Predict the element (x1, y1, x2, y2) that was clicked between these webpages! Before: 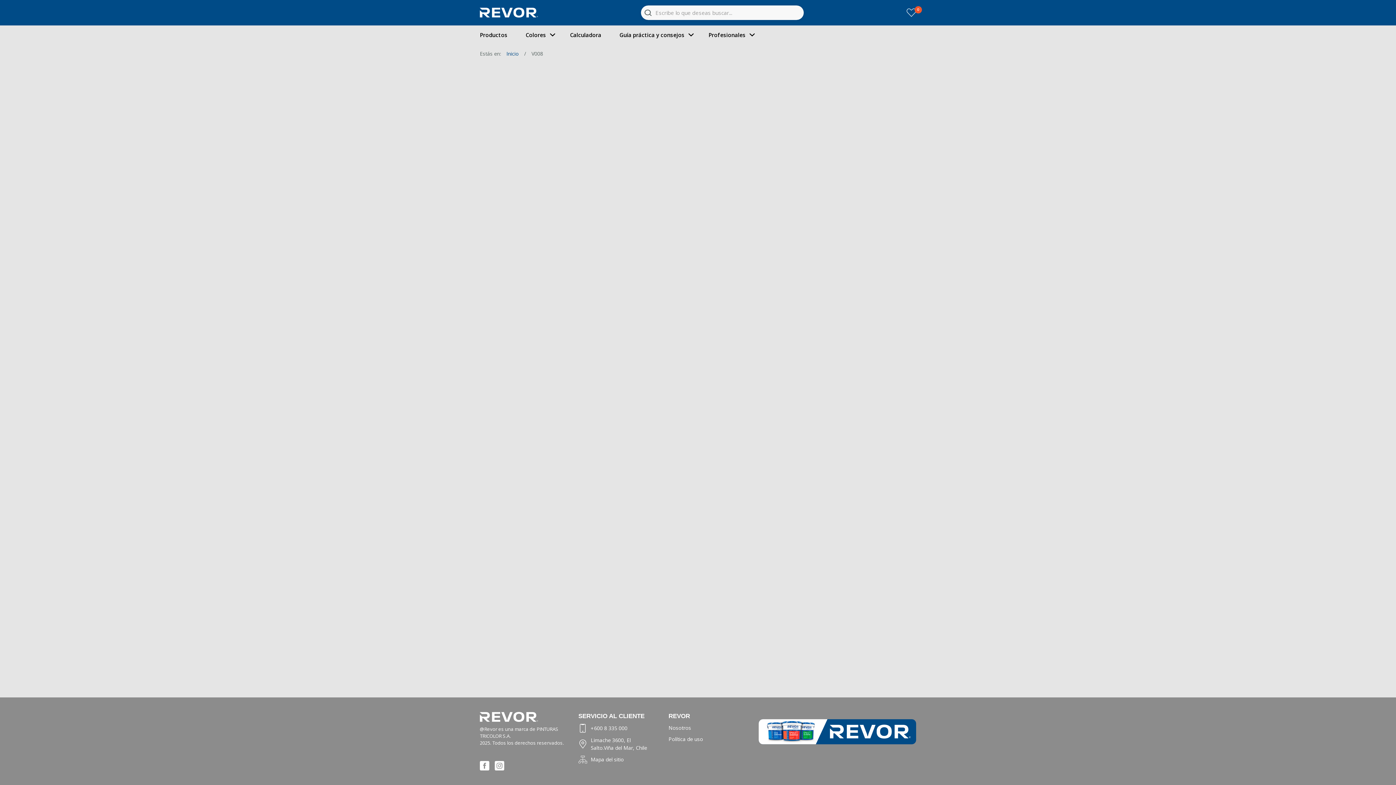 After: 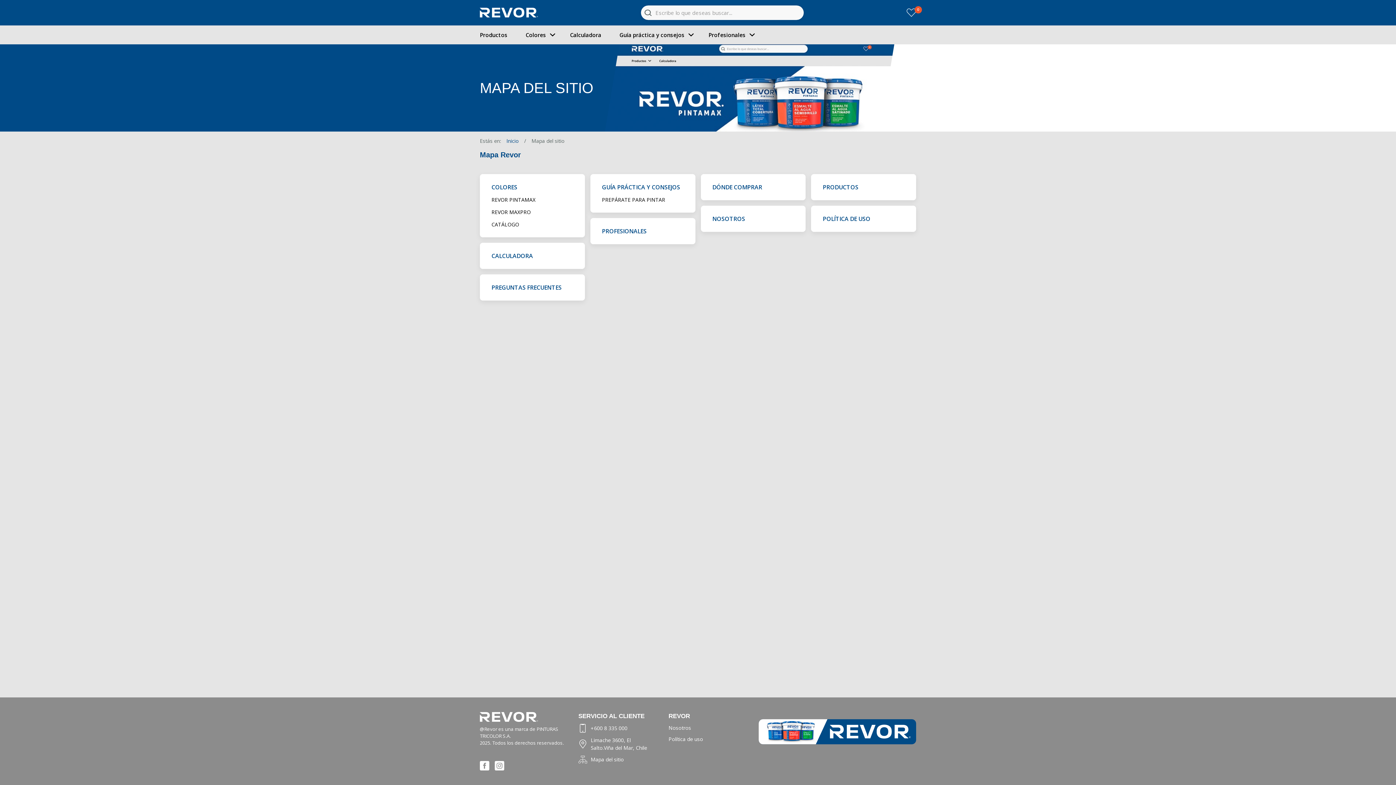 Action: bbox: (578, 755, 654, 764) label: Mapa del sitio